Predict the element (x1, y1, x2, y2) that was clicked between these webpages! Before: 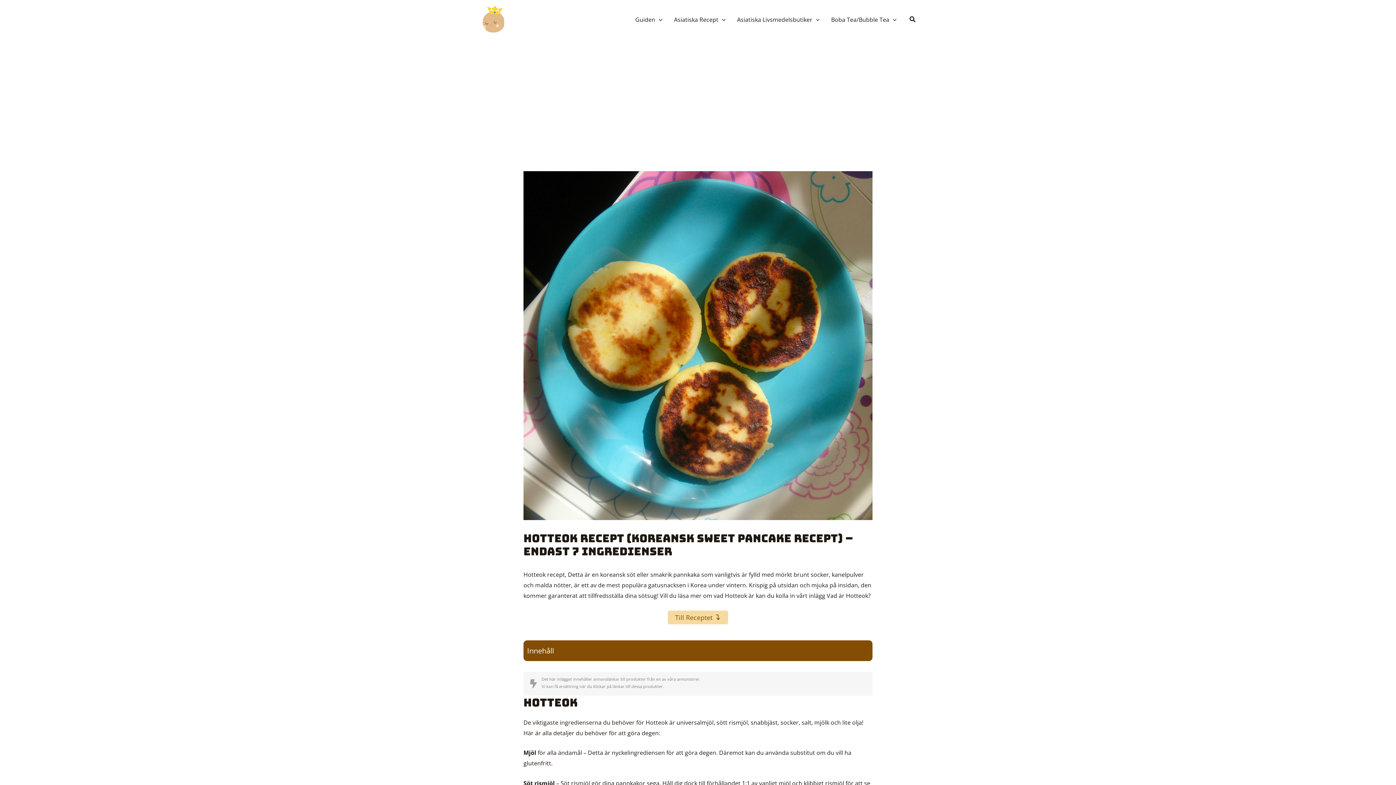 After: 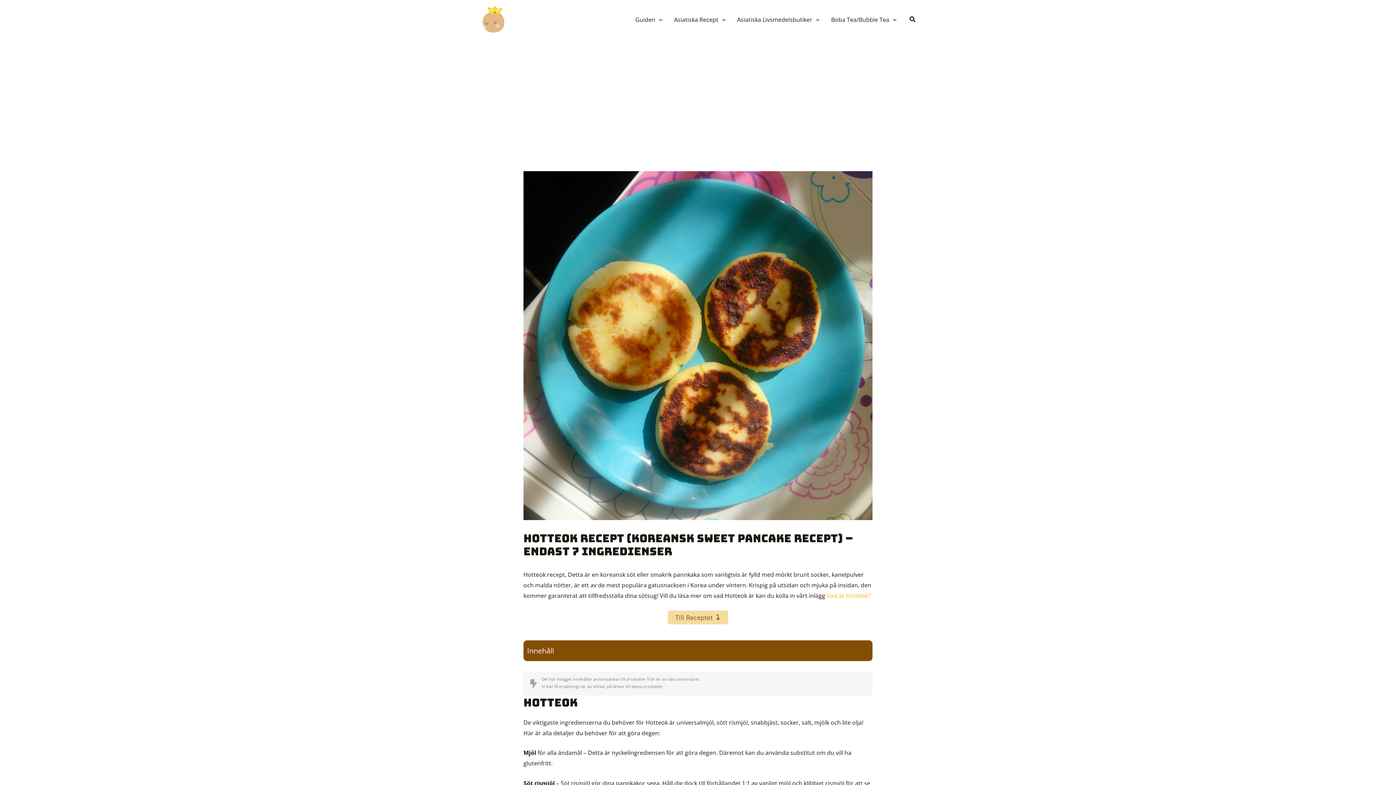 Action: bbox: (826, 592, 870, 600) label: Vad är Hotteok?